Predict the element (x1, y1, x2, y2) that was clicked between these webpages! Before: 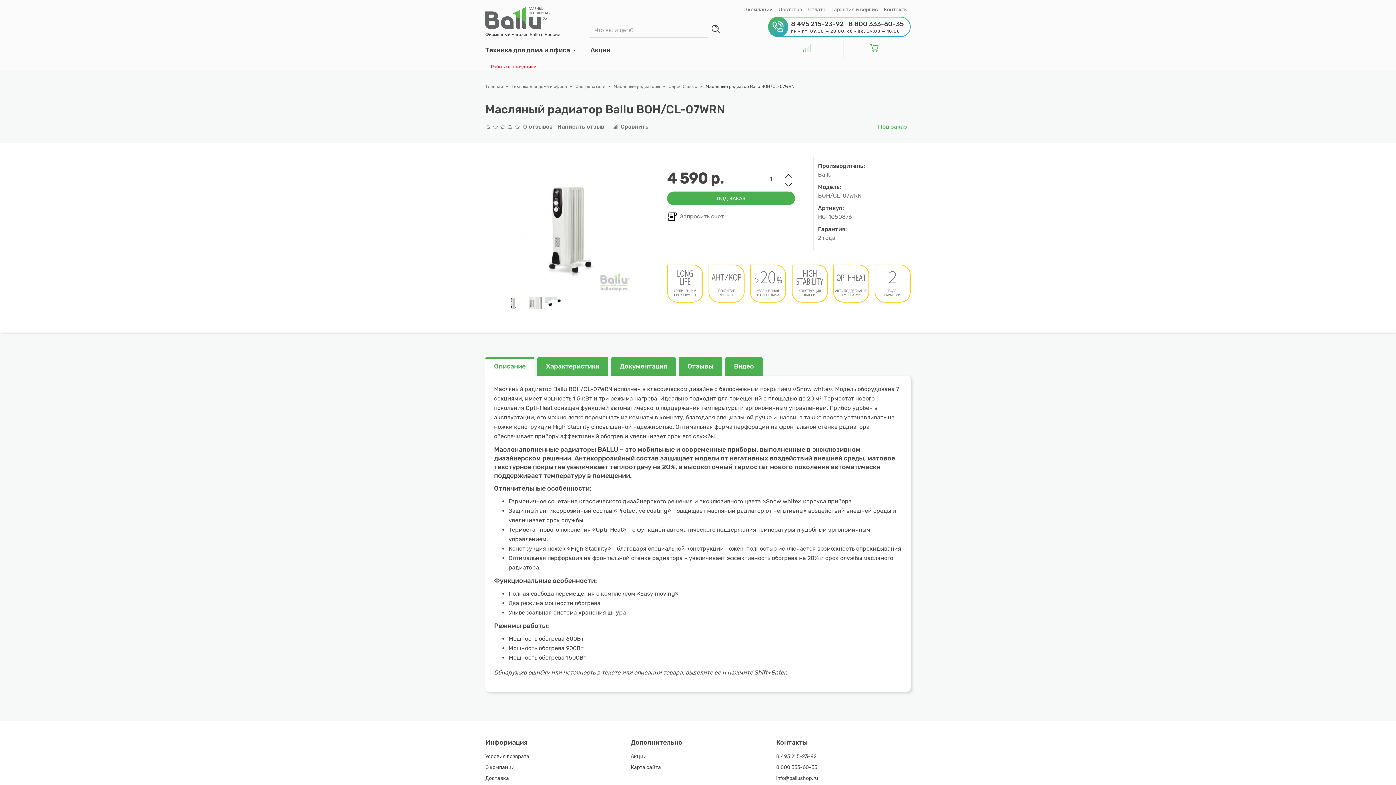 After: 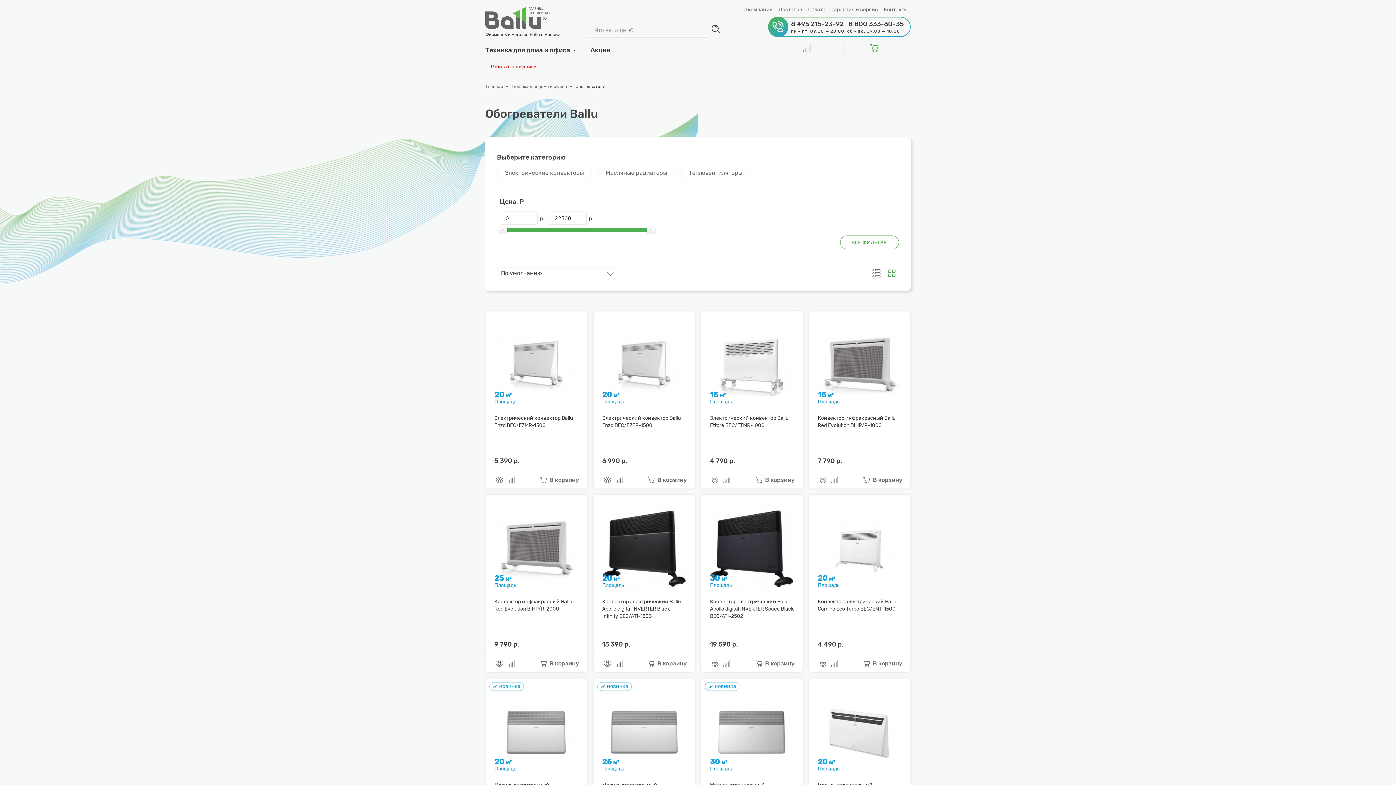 Action: label: Обогреватели bbox: (575, 83, 605, 89)